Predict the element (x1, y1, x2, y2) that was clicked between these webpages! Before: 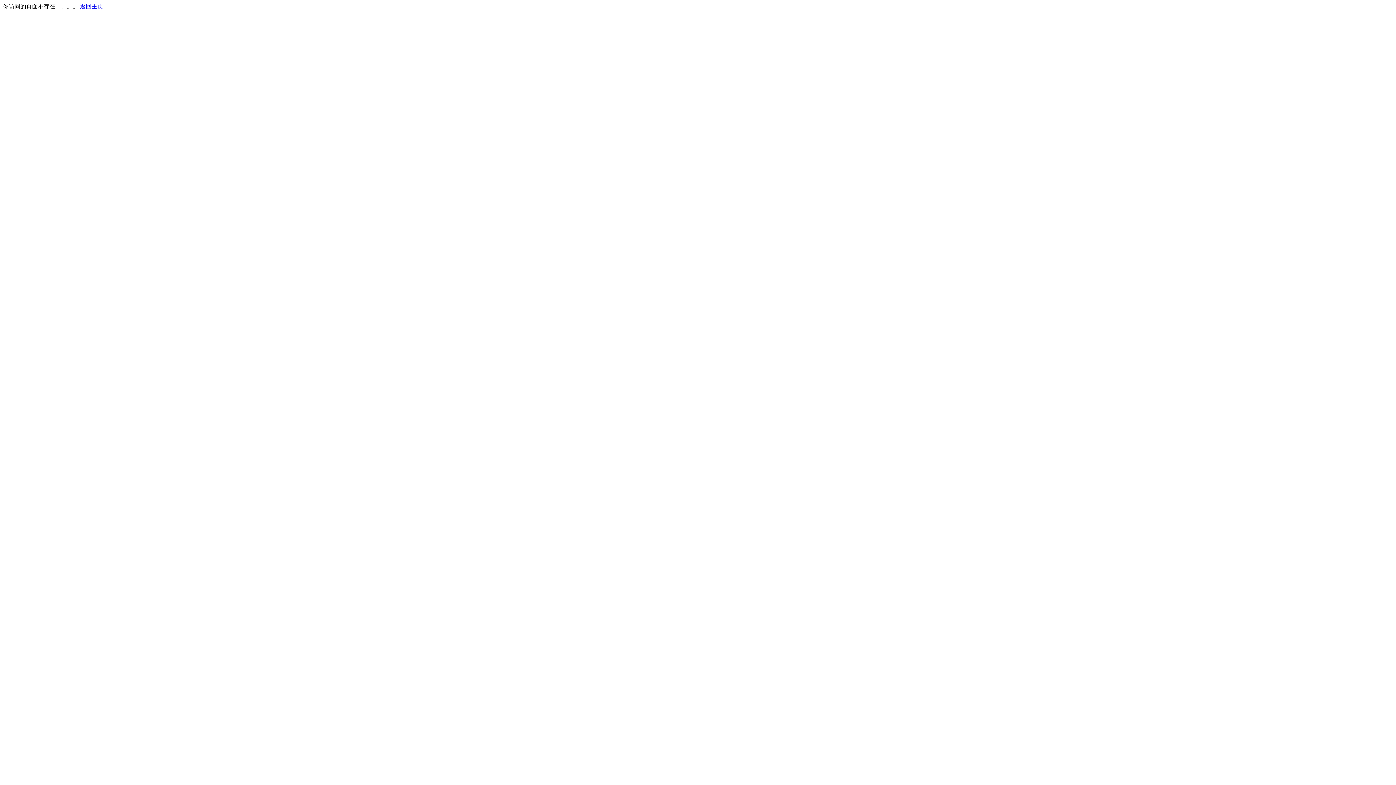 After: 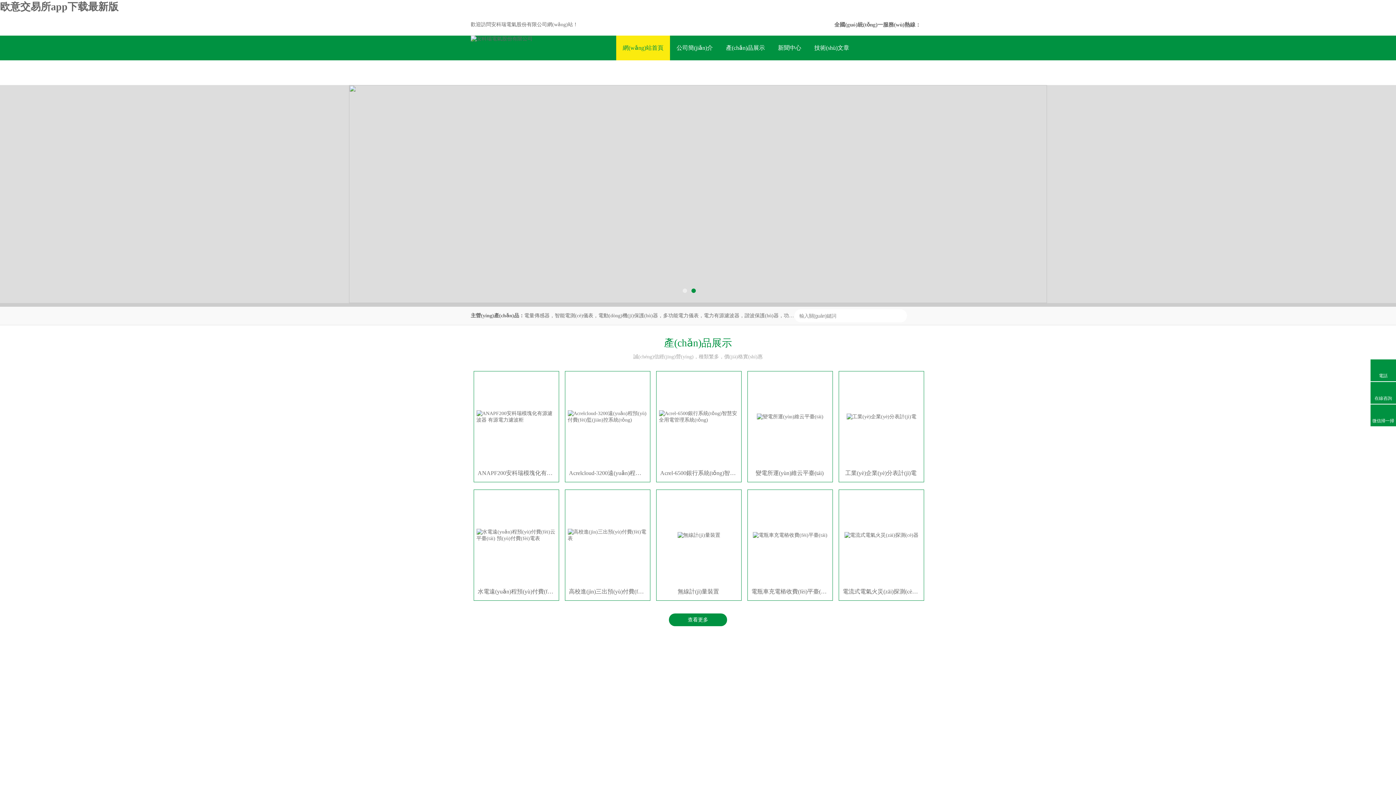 Action: label: 返回主页 bbox: (80, 3, 103, 9)